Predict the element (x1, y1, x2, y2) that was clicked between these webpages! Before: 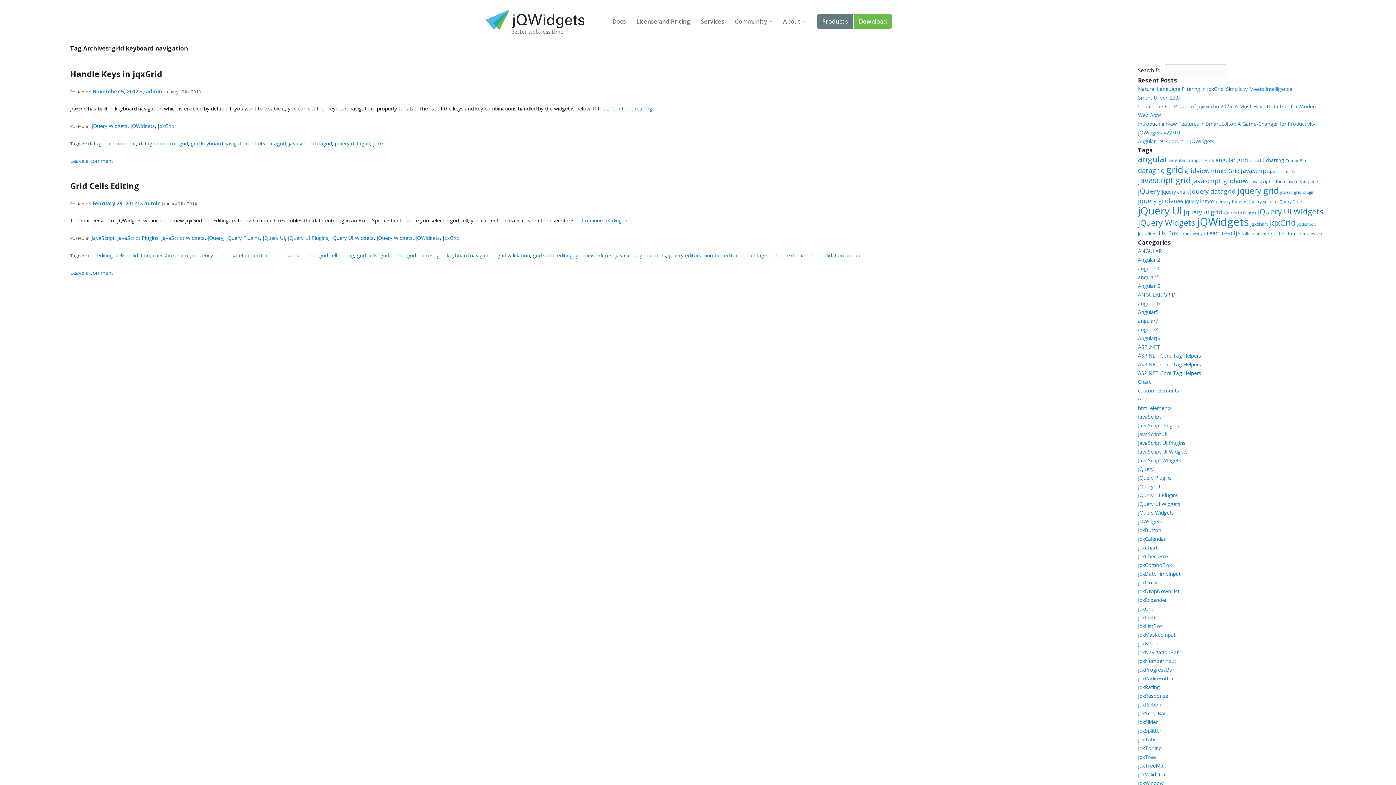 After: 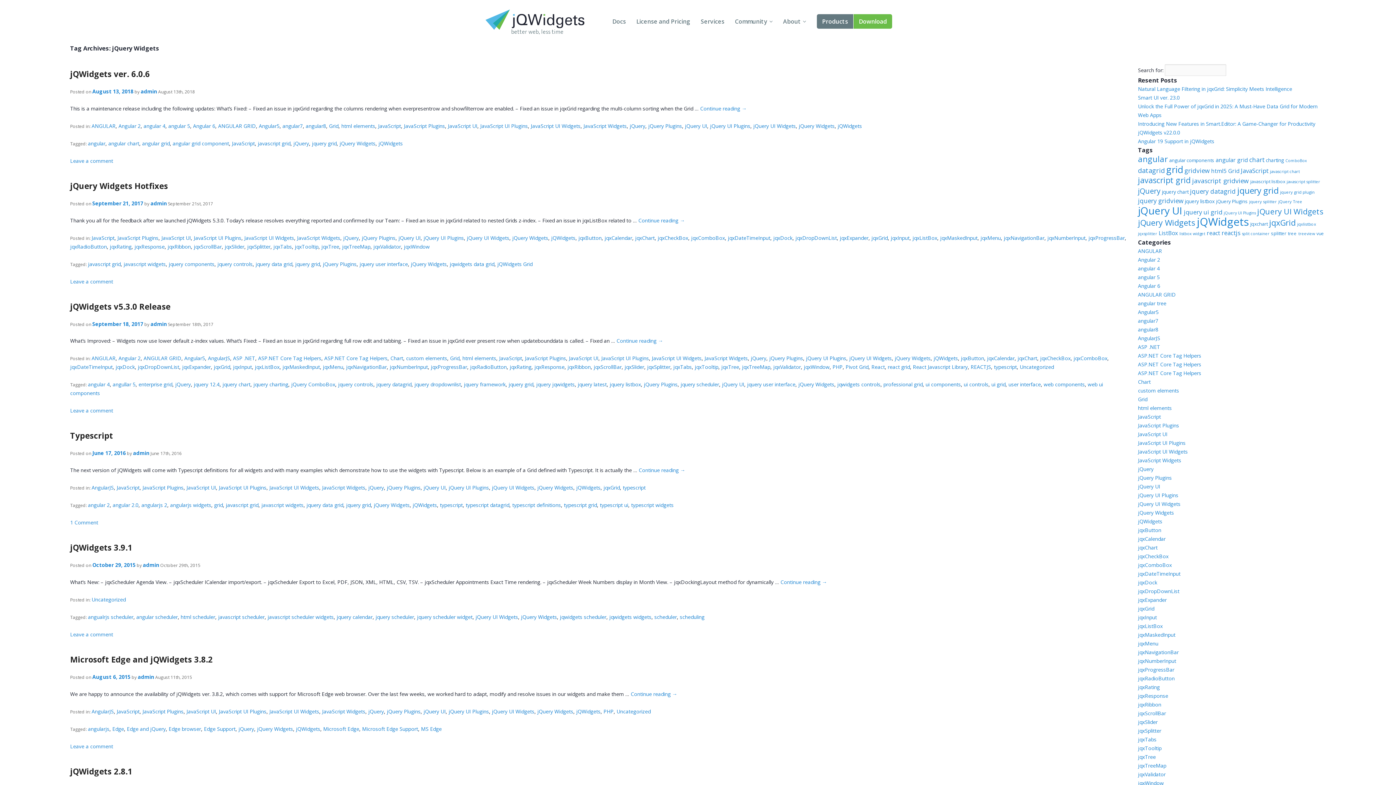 Action: bbox: (1138, 217, 1195, 228) label: jQuery Widgets